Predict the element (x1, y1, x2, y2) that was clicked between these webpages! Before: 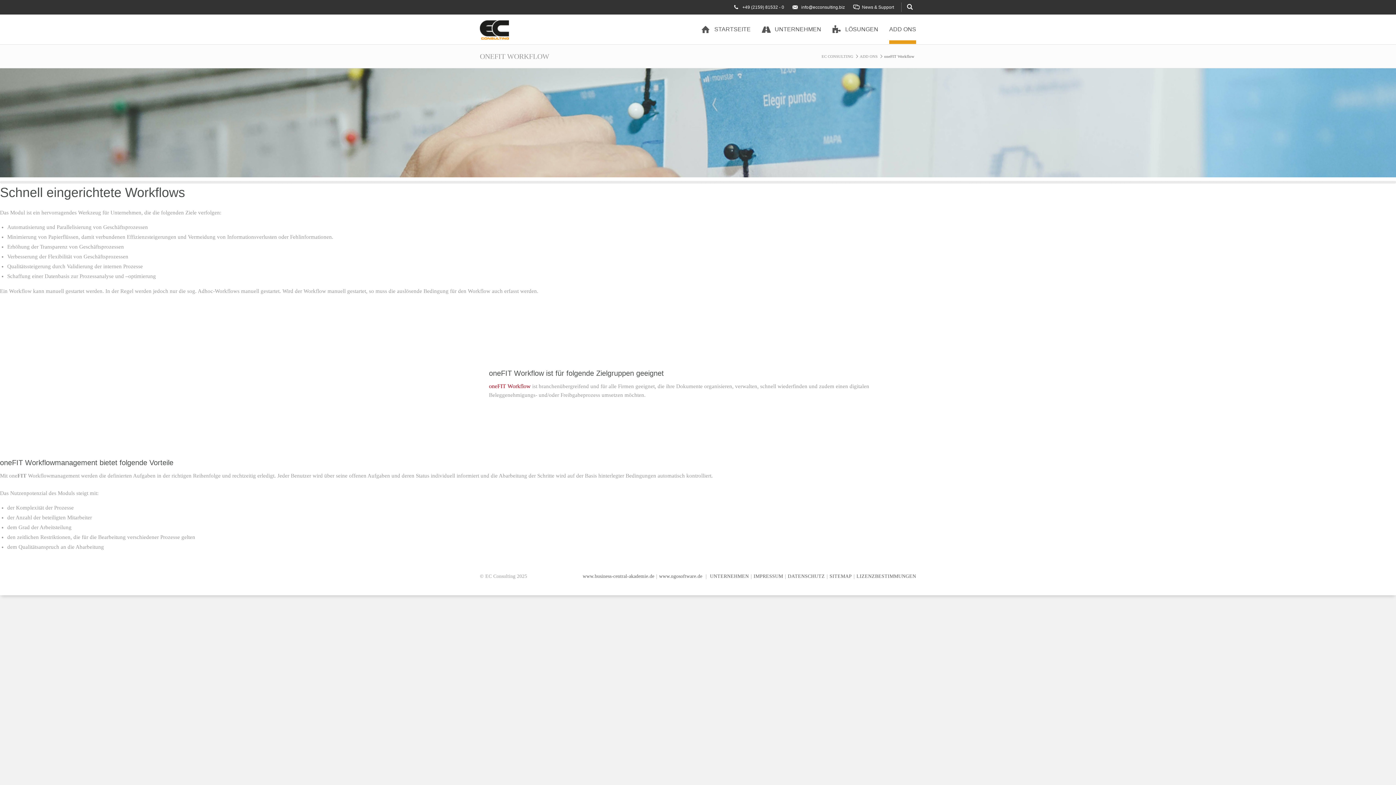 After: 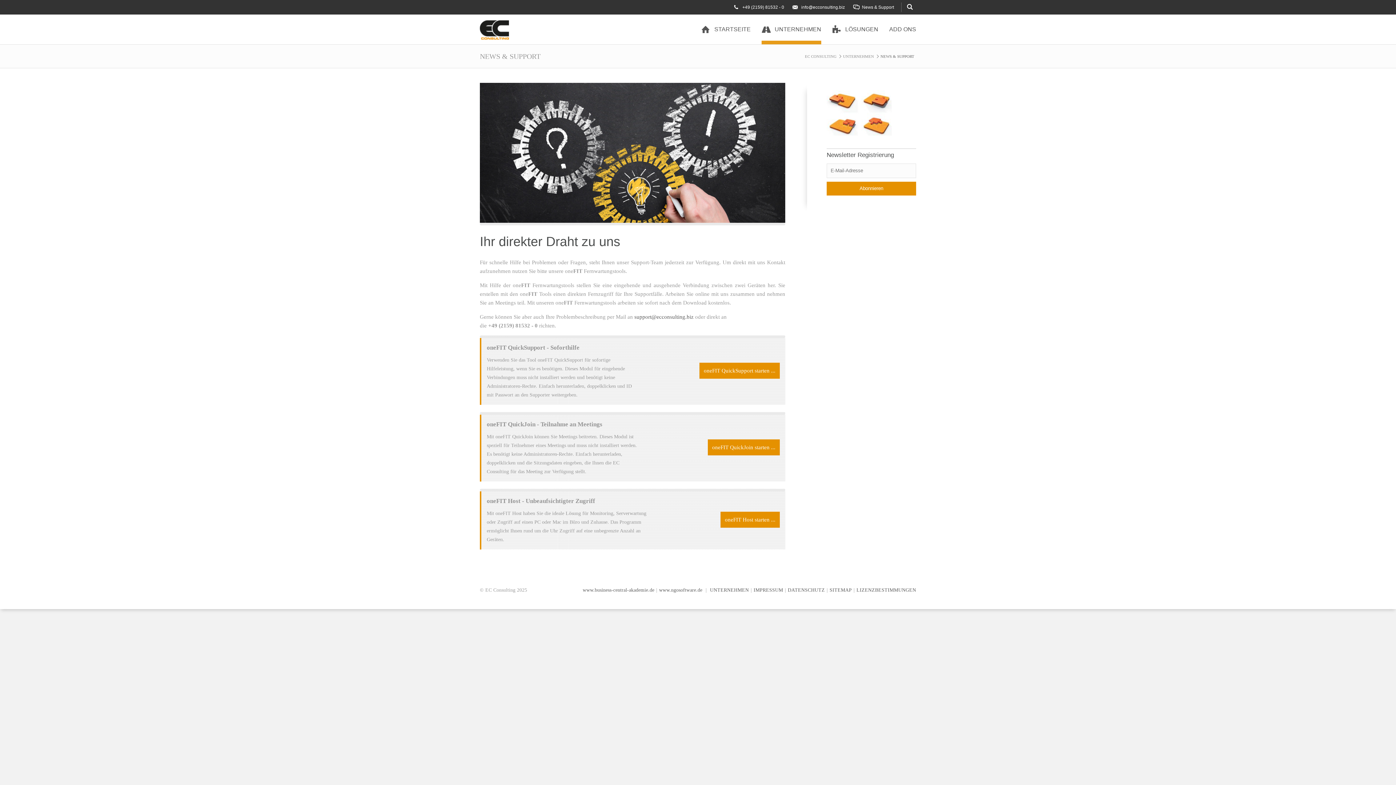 Action: bbox: (853, 4, 894, 9) label:  News & Support